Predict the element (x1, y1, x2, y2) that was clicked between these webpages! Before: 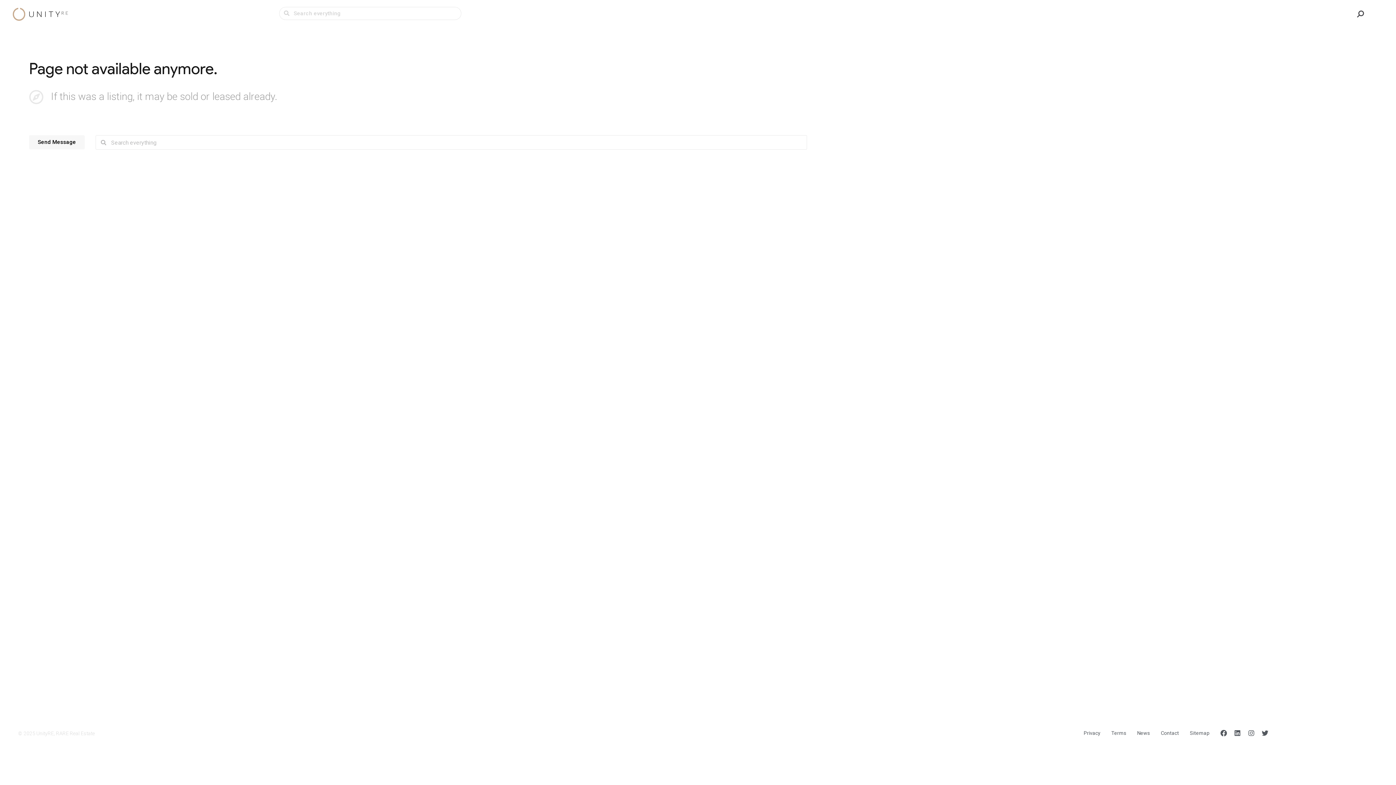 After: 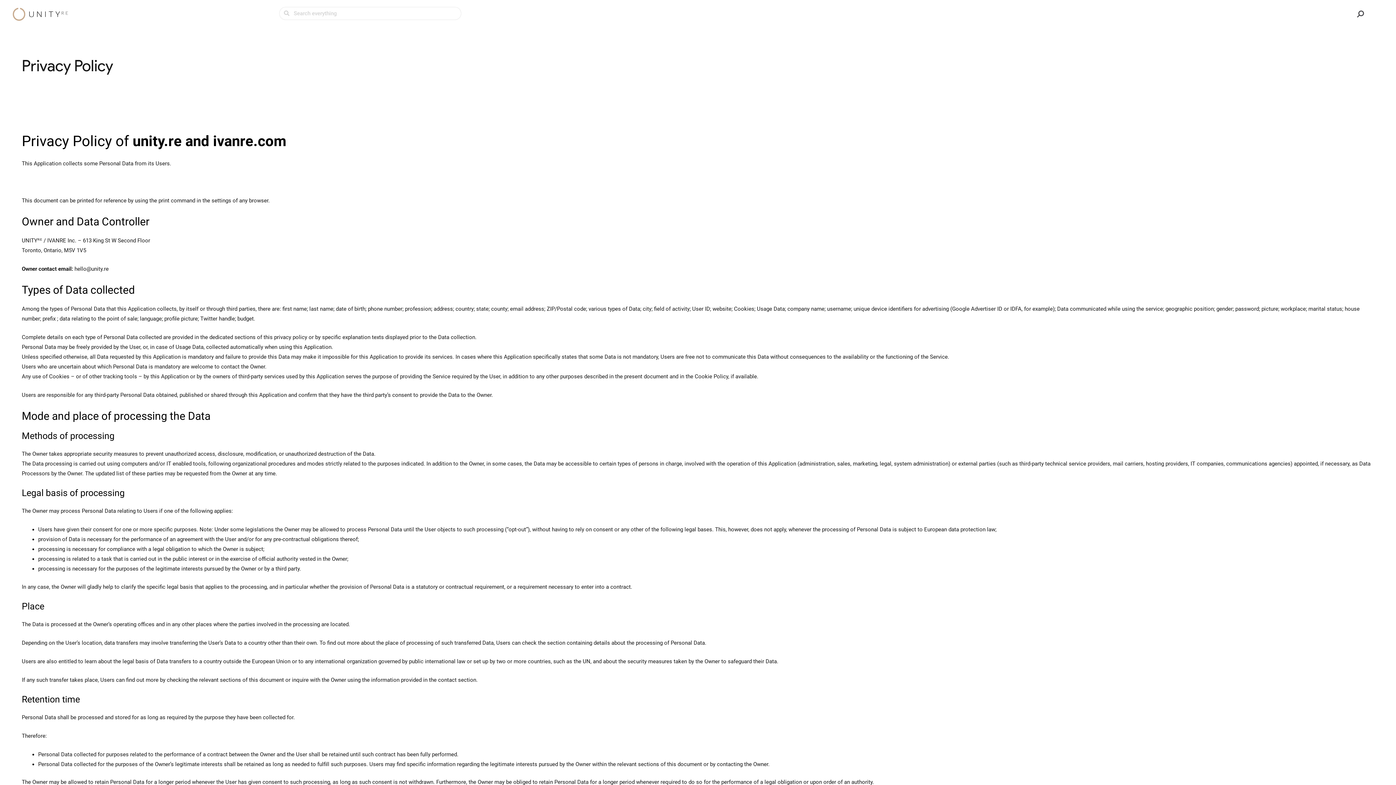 Action: label: Privacy bbox: (1083, 730, 1100, 736)